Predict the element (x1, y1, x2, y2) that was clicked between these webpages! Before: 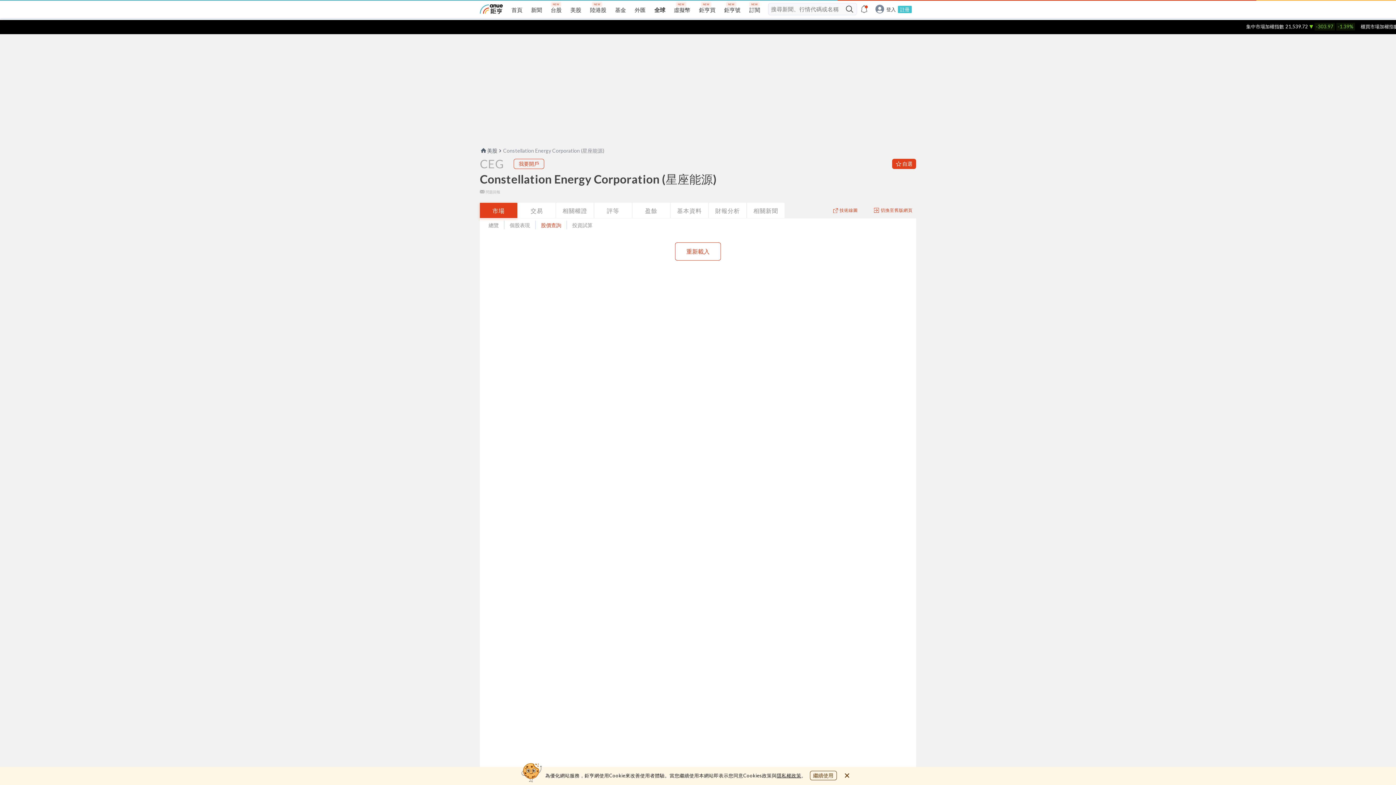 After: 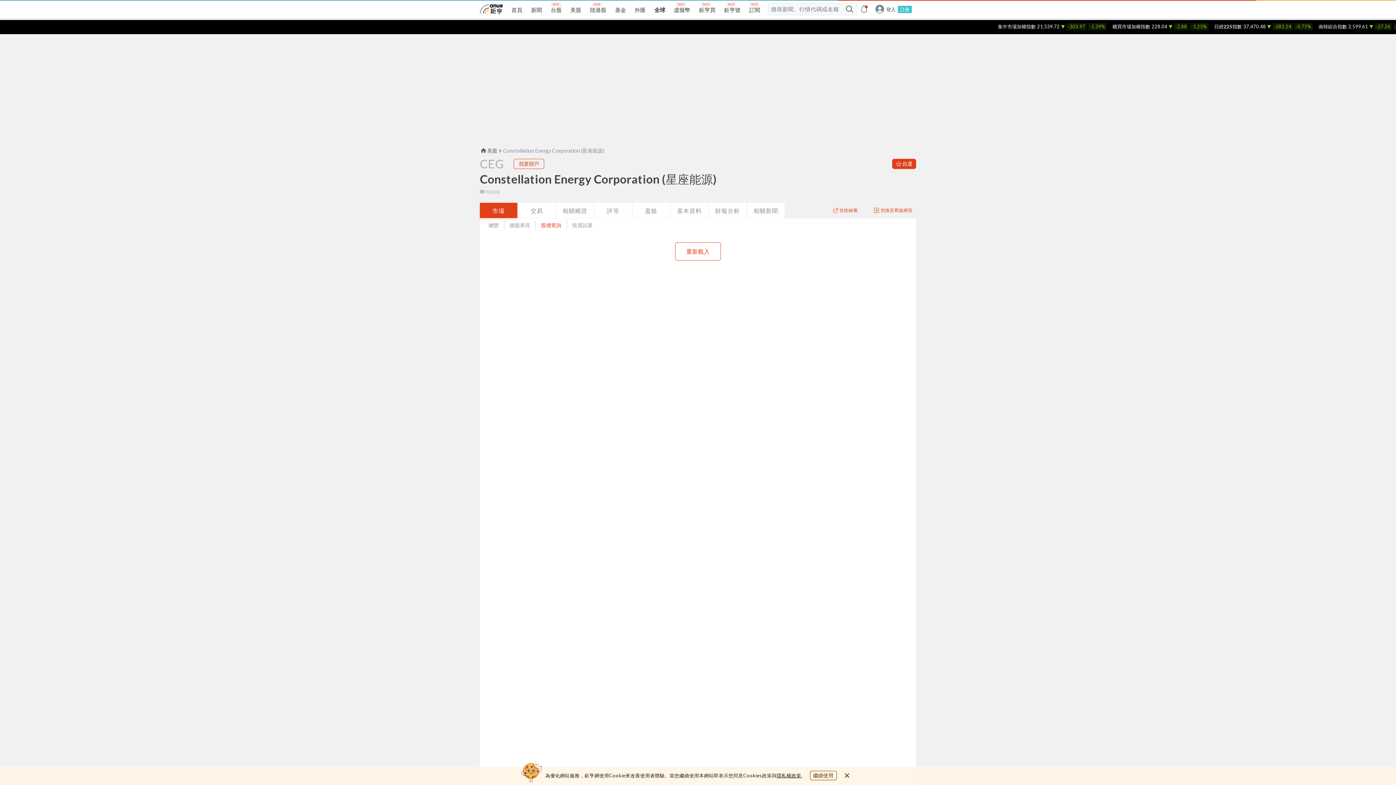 Action: label: 隱私權政策 bbox: (776, 772, 801, 778)